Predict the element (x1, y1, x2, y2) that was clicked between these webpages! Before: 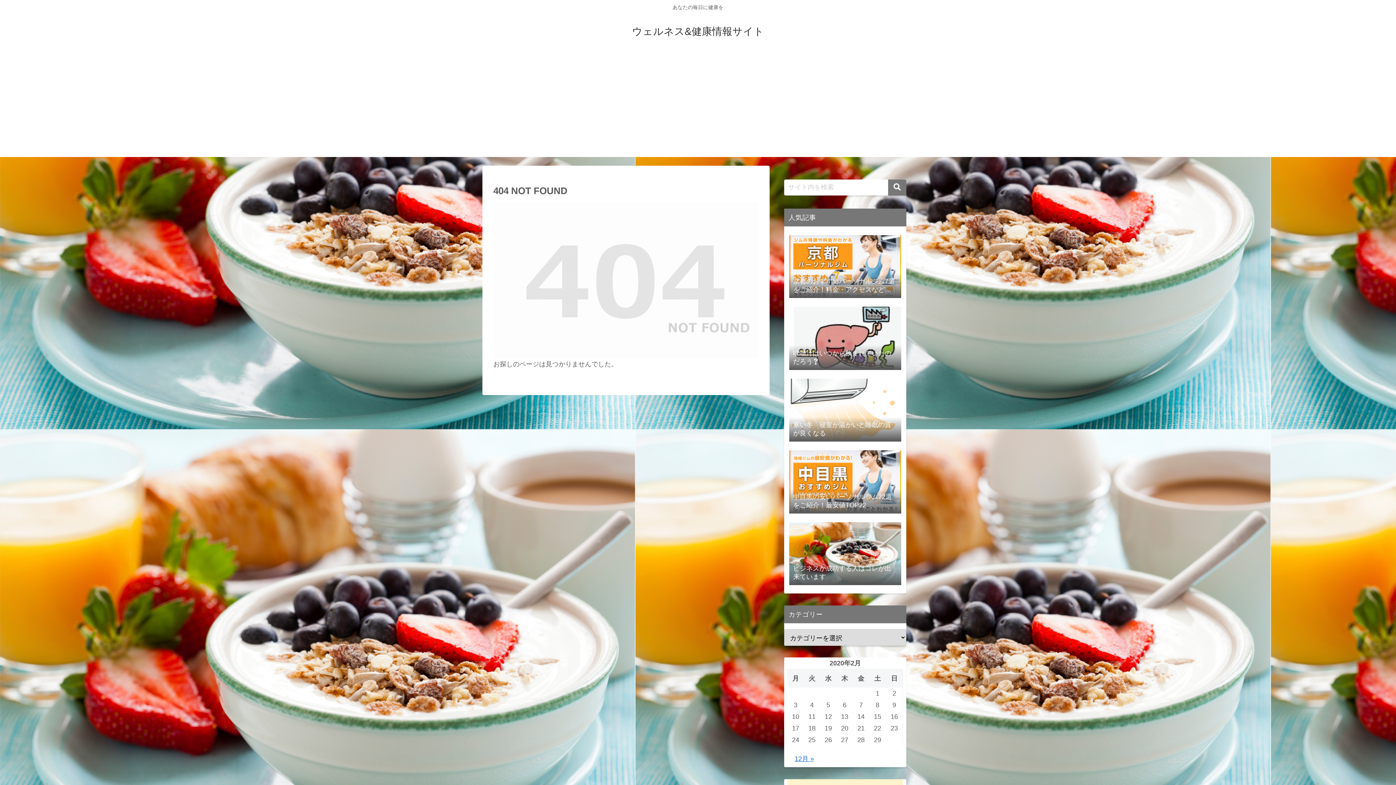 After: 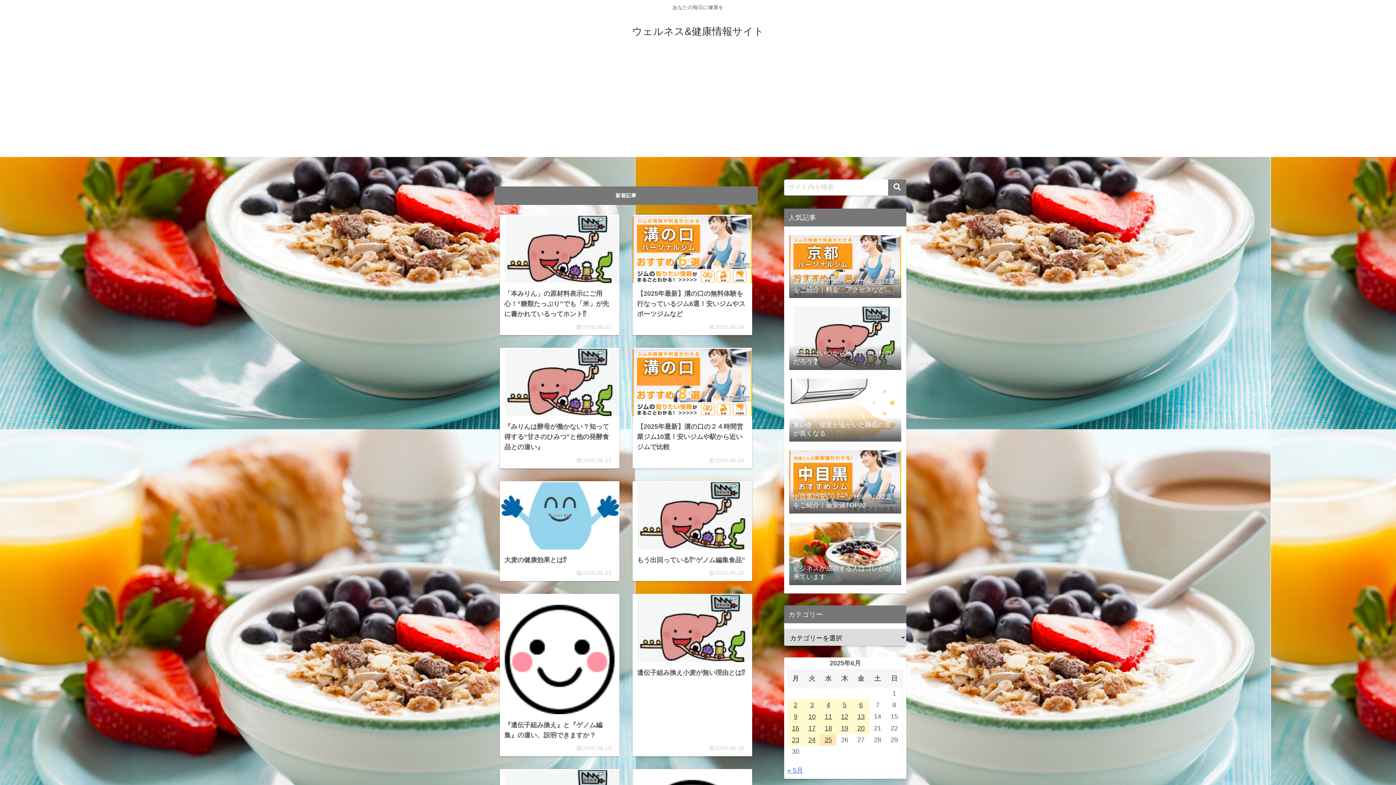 Action: label: ウェルネス&健康情報サイト bbox: (625, 29, 770, 36)